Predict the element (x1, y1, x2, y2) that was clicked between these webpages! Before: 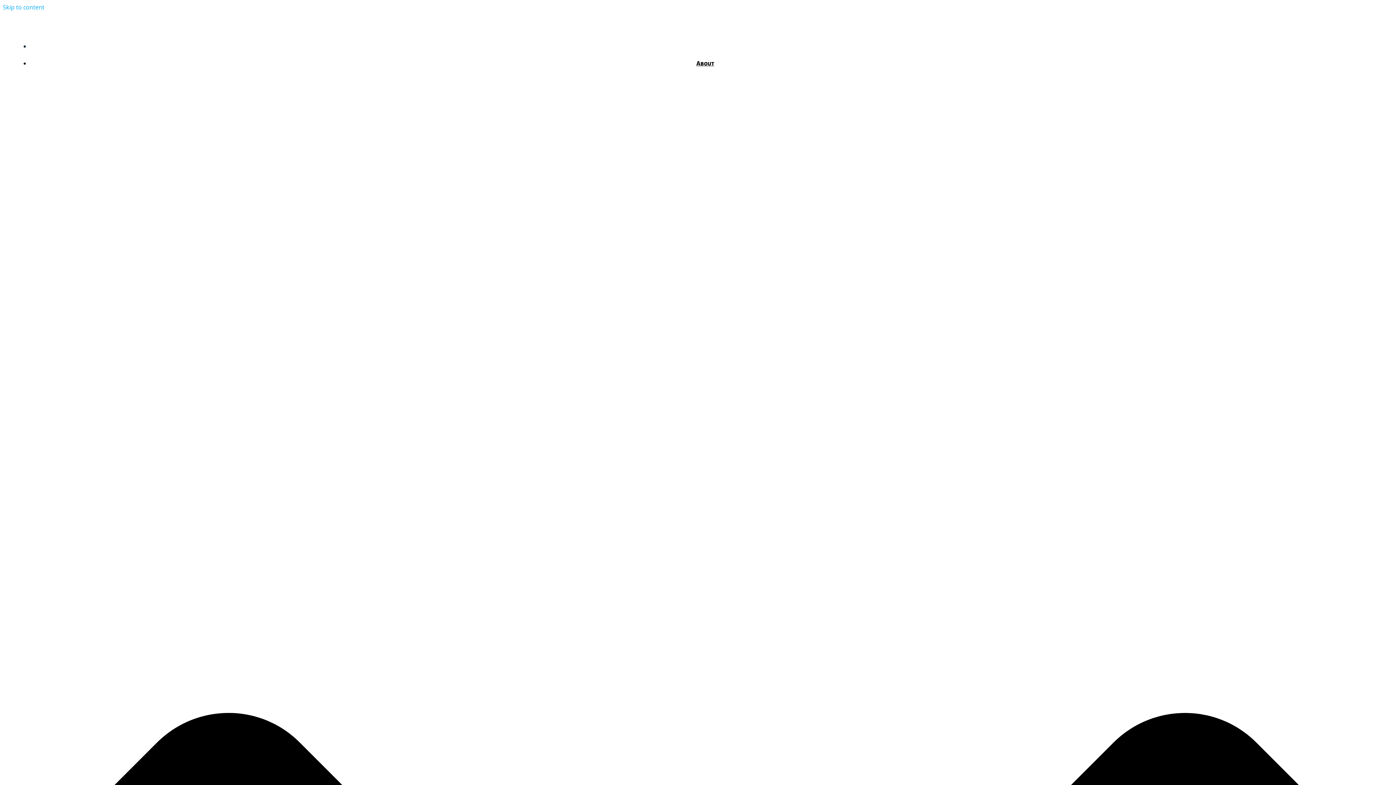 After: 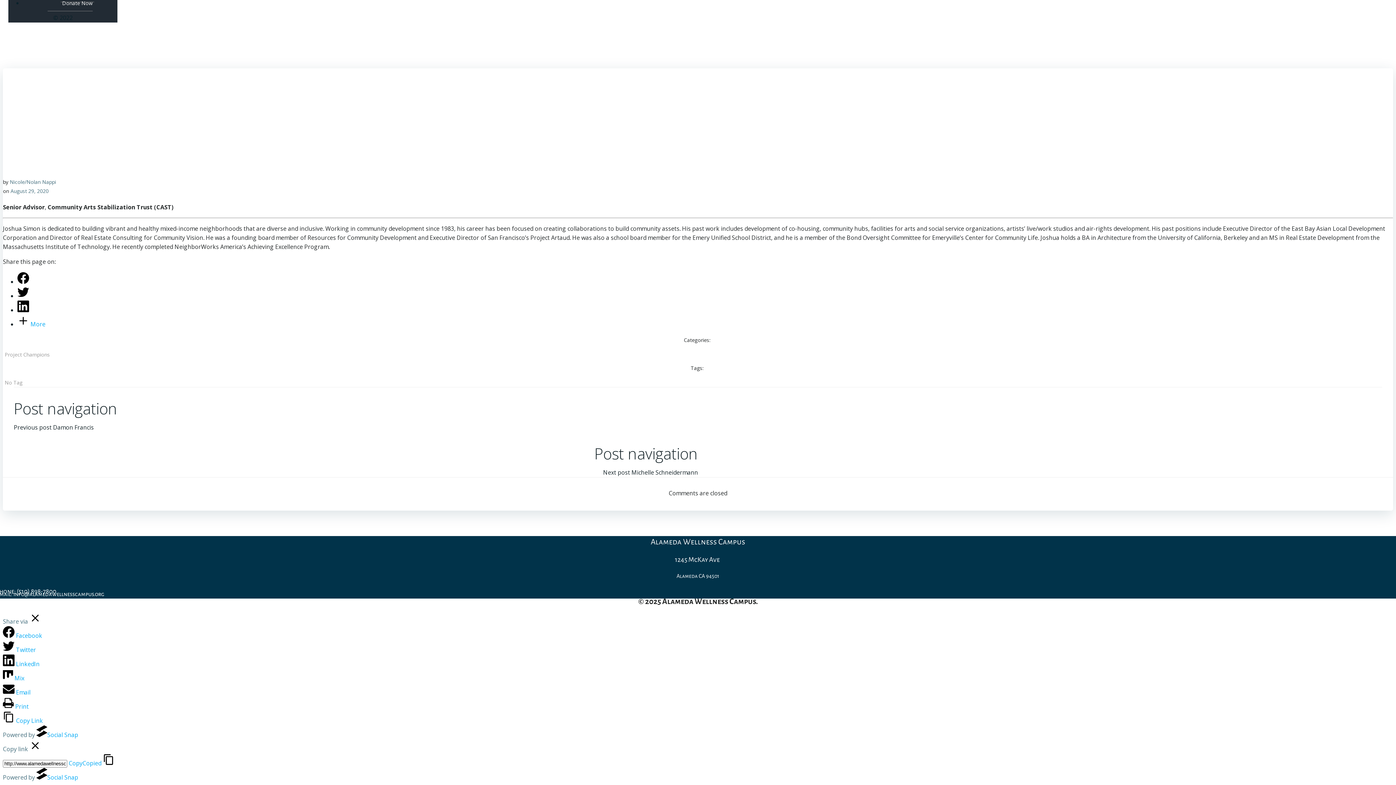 Action: bbox: (2, 3, 44, 11) label: Skip to content